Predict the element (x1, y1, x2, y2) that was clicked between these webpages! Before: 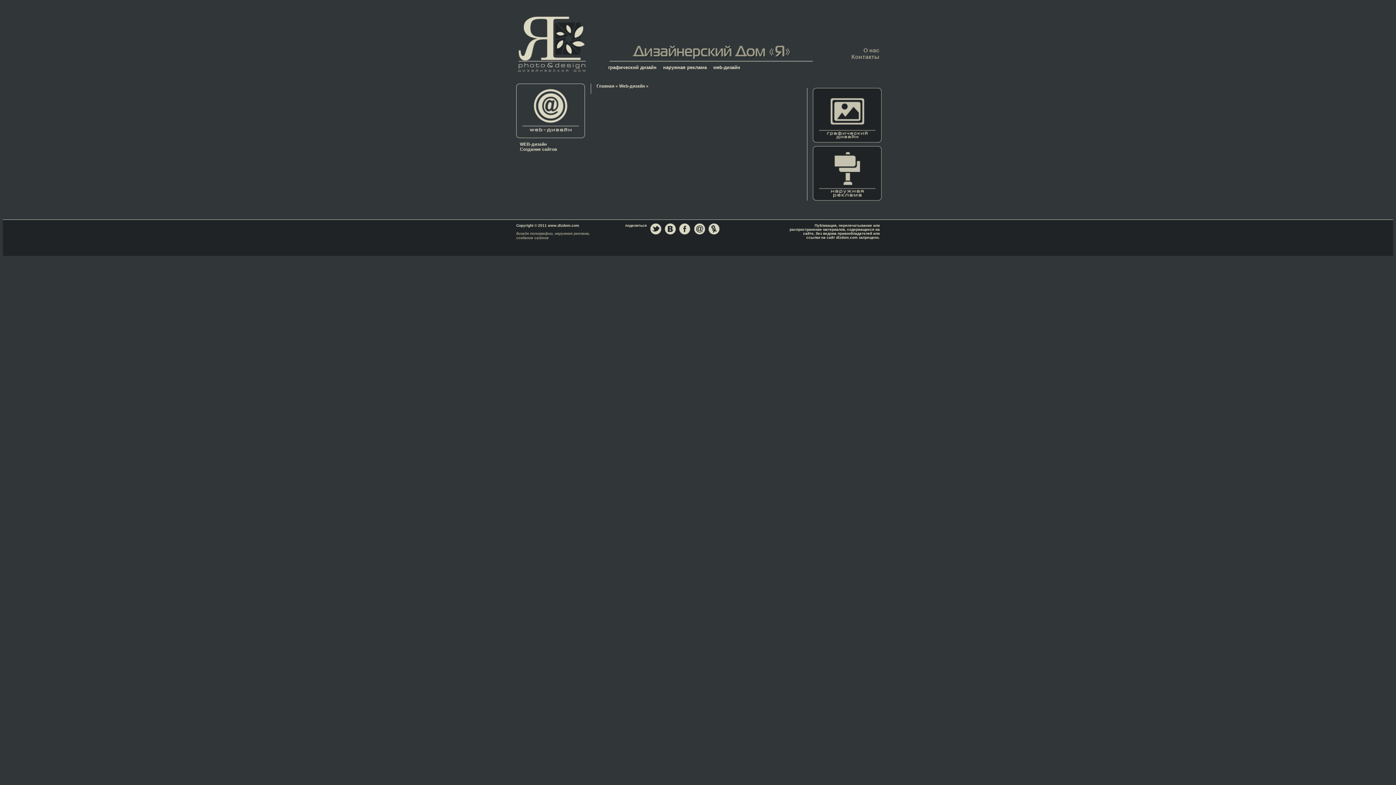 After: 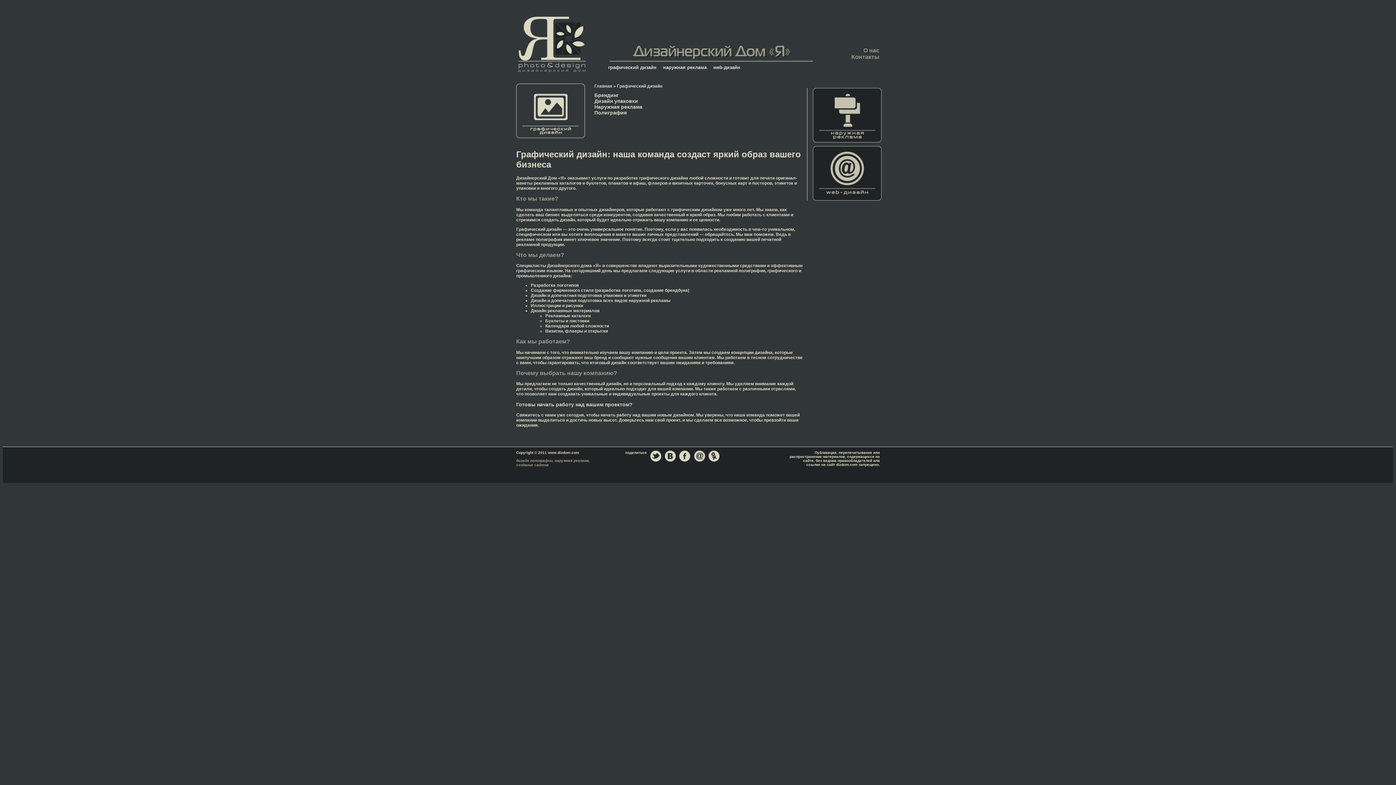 Action: bbox: (813, 88, 882, 142) label: Графический дизайн